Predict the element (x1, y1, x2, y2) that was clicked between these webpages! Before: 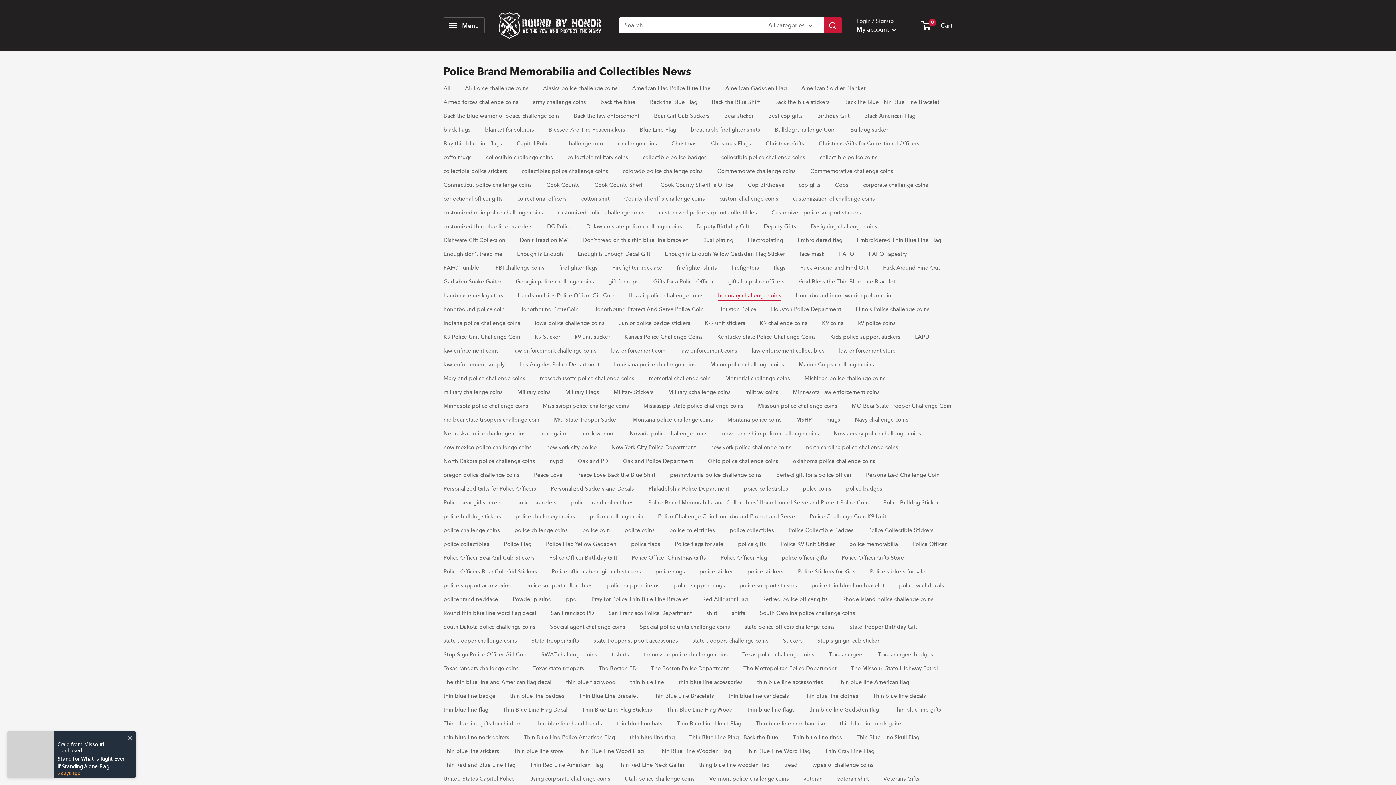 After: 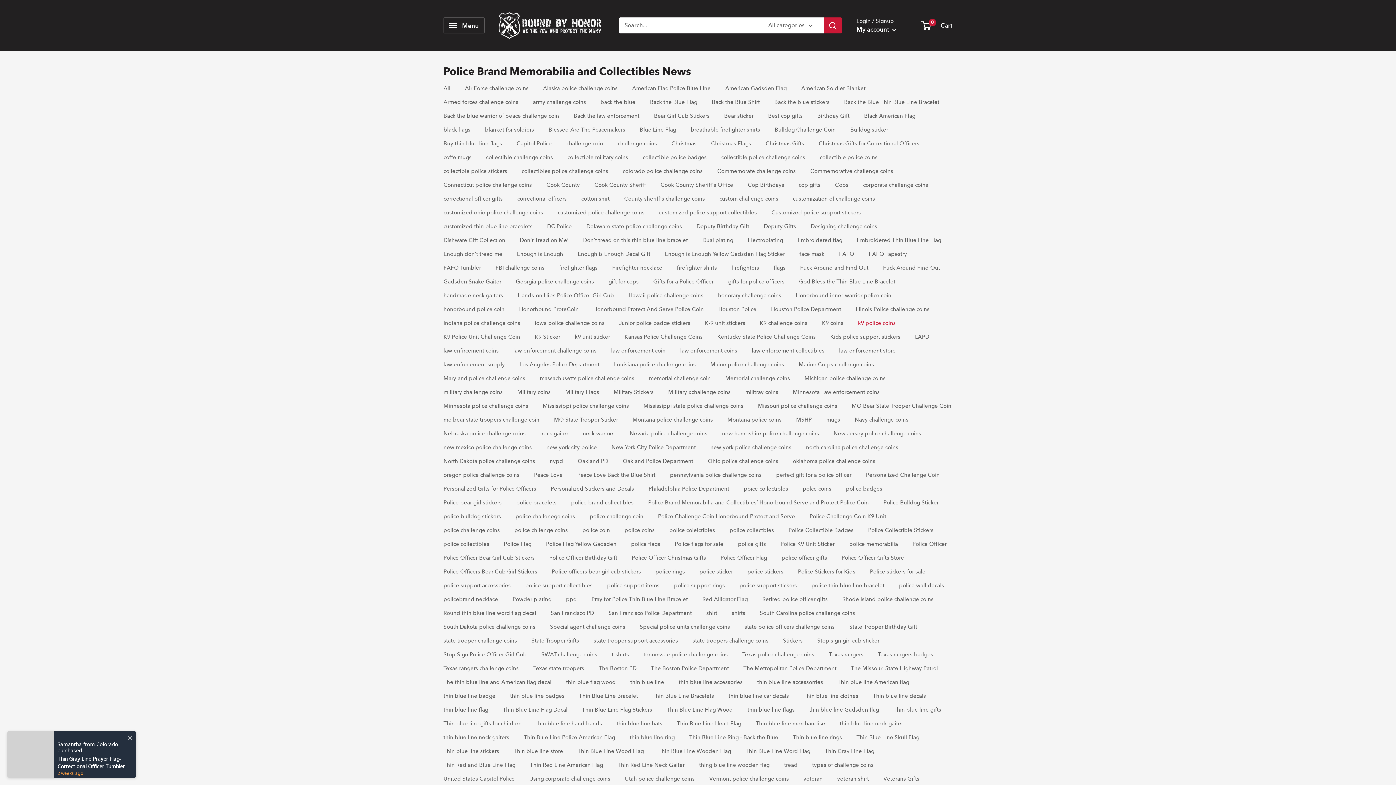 Action: label: k9 police coins bbox: (858, 319, 896, 326)